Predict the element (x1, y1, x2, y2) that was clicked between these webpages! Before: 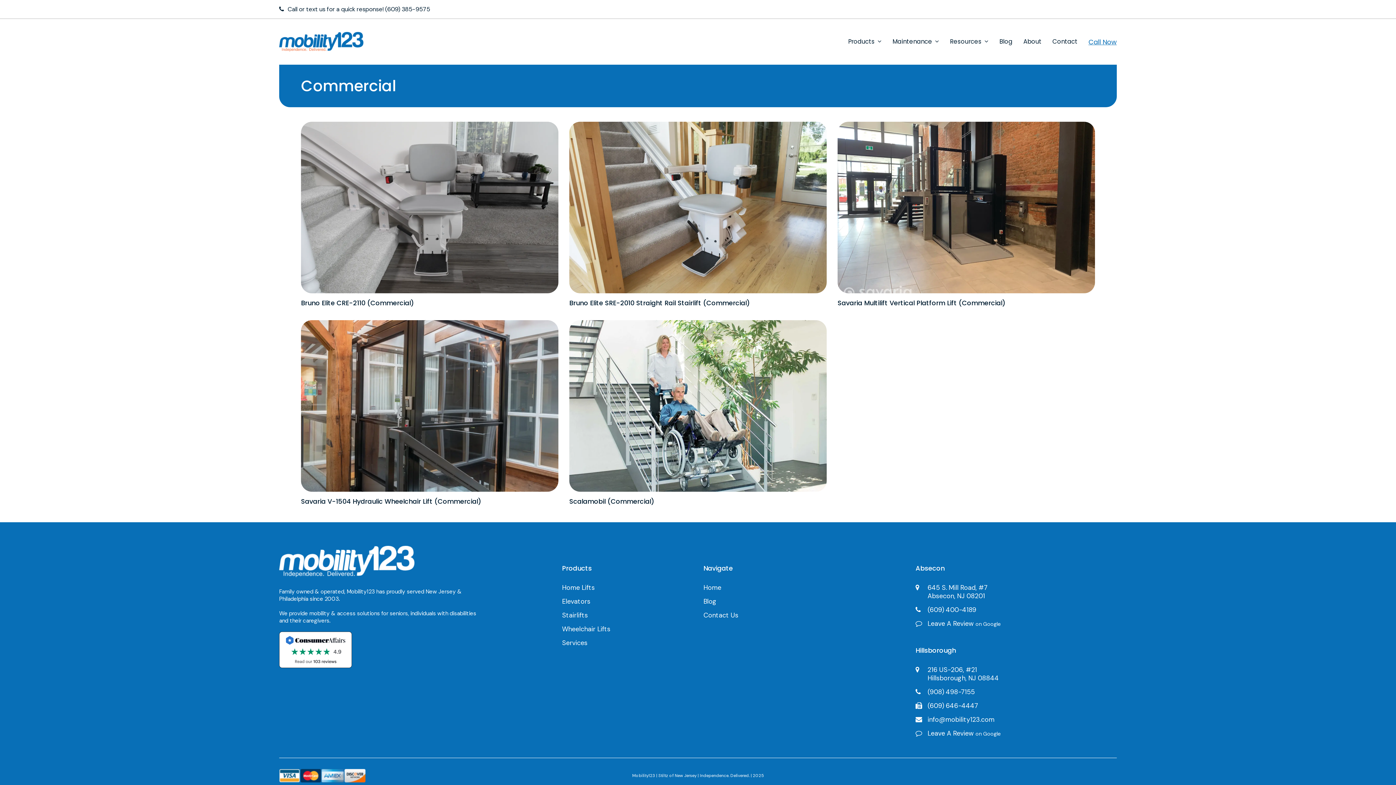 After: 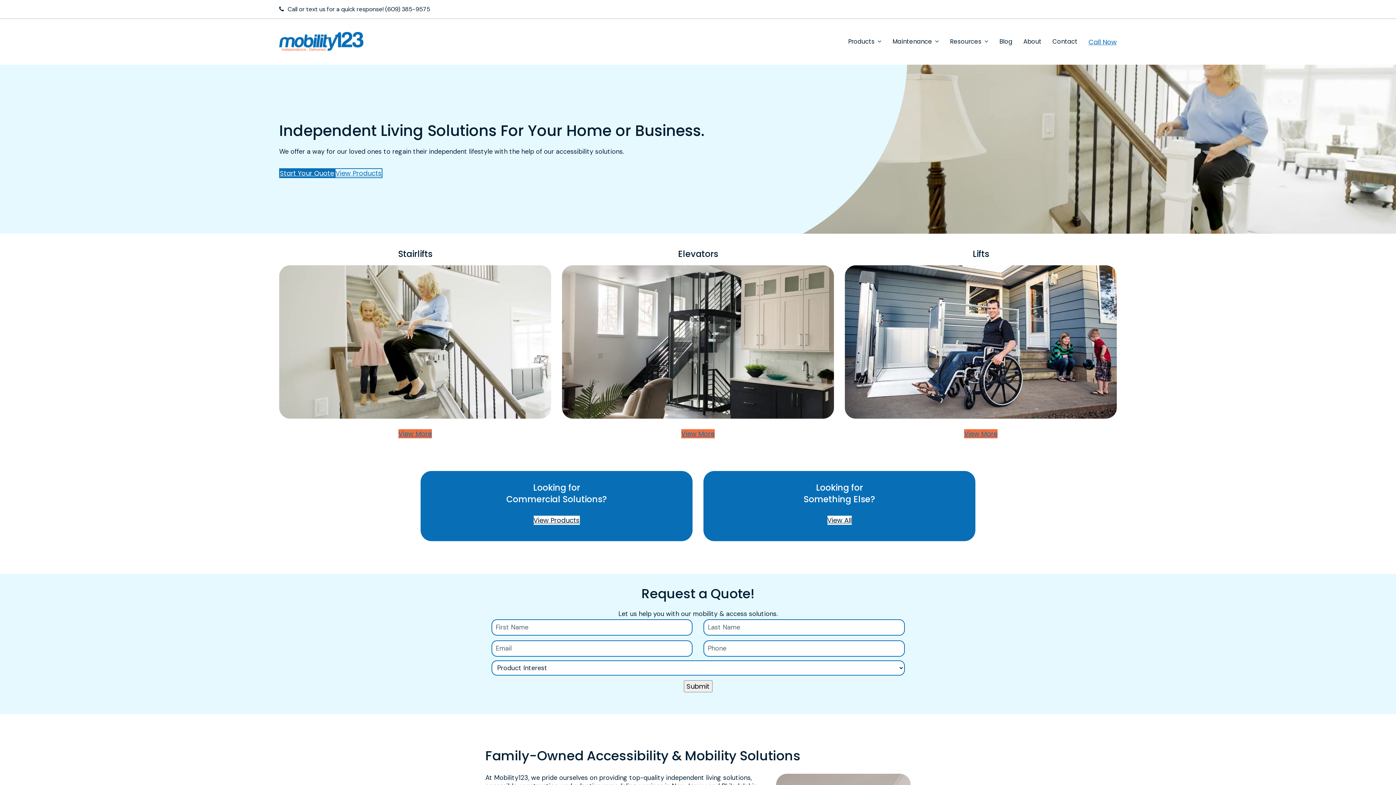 Action: bbox: (279, 36, 363, 45)